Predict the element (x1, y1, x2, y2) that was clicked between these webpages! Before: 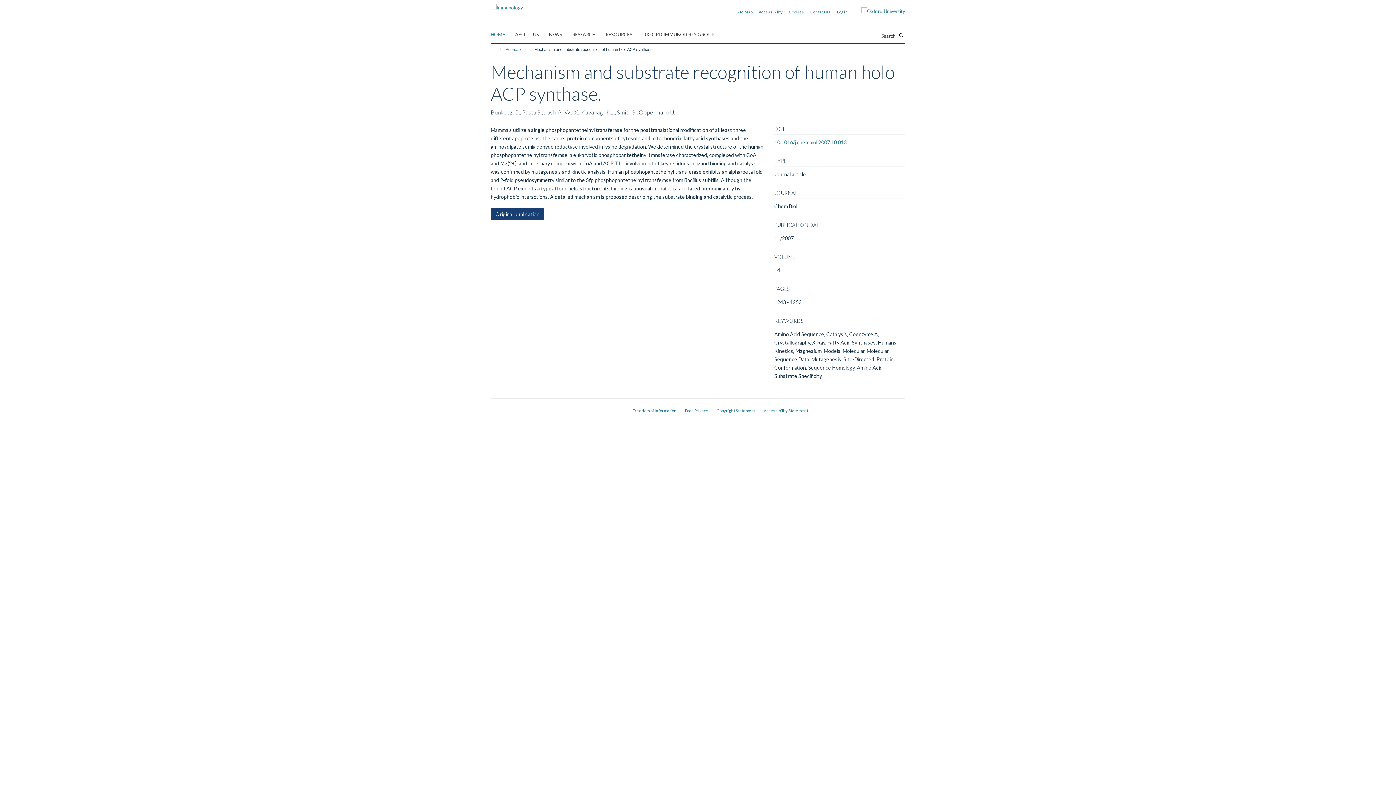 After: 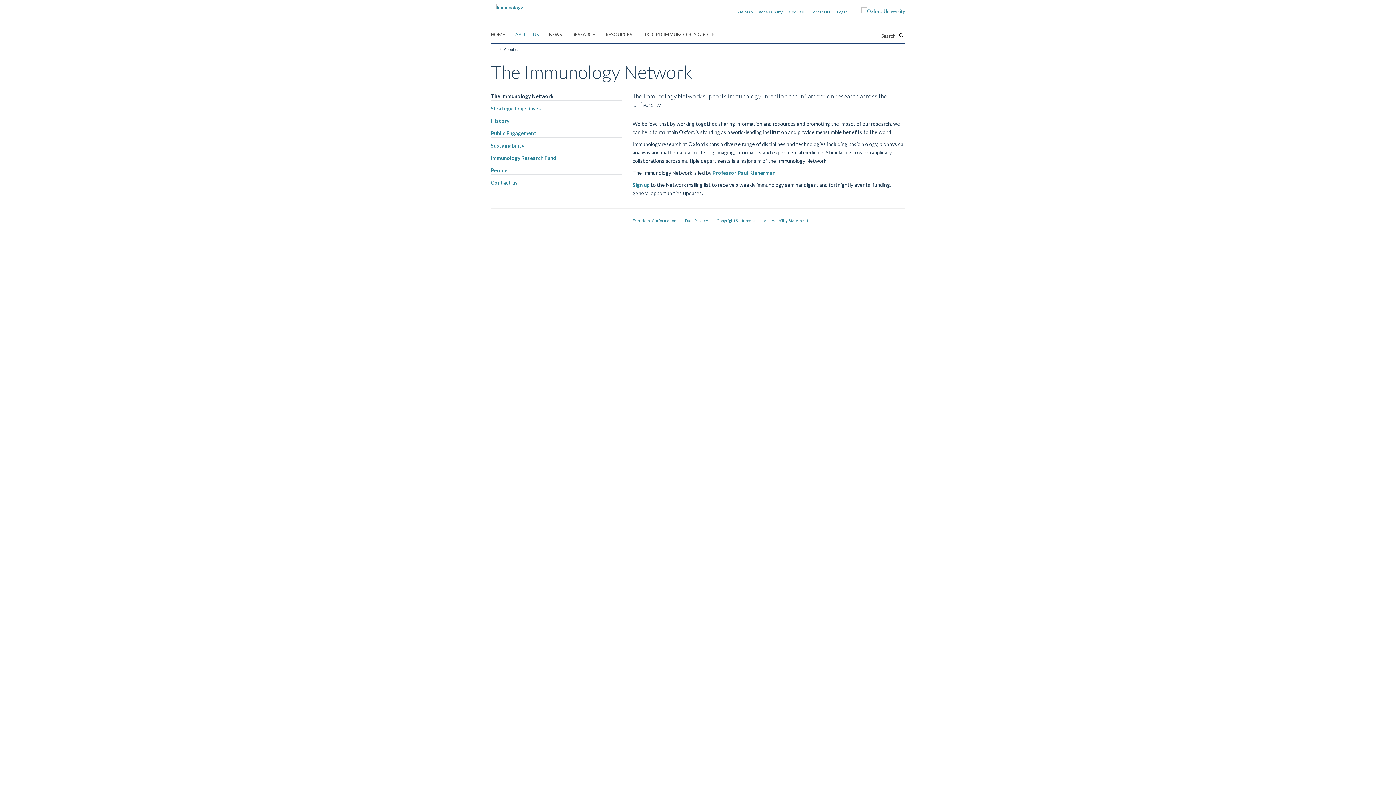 Action: bbox: (515, 29, 548, 40) label: ABOUT US